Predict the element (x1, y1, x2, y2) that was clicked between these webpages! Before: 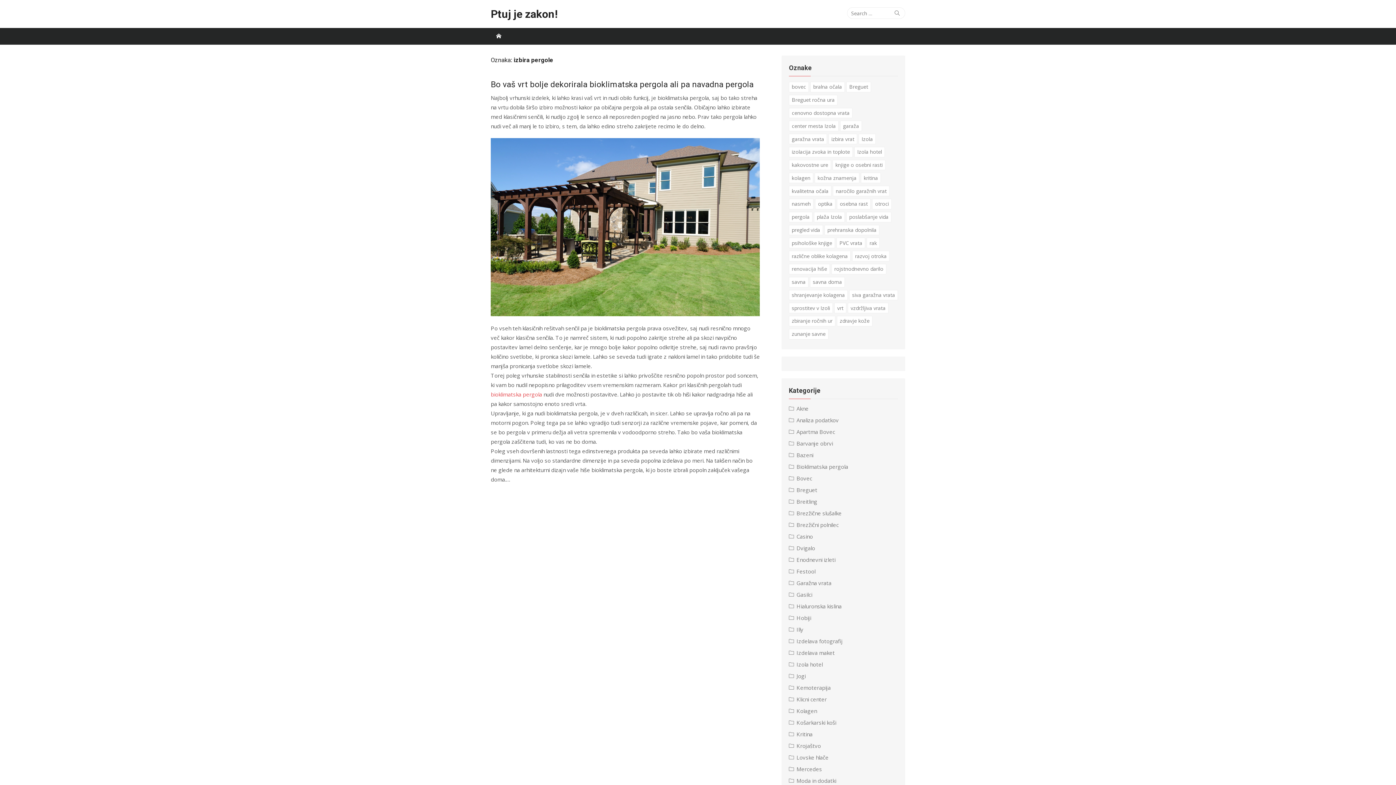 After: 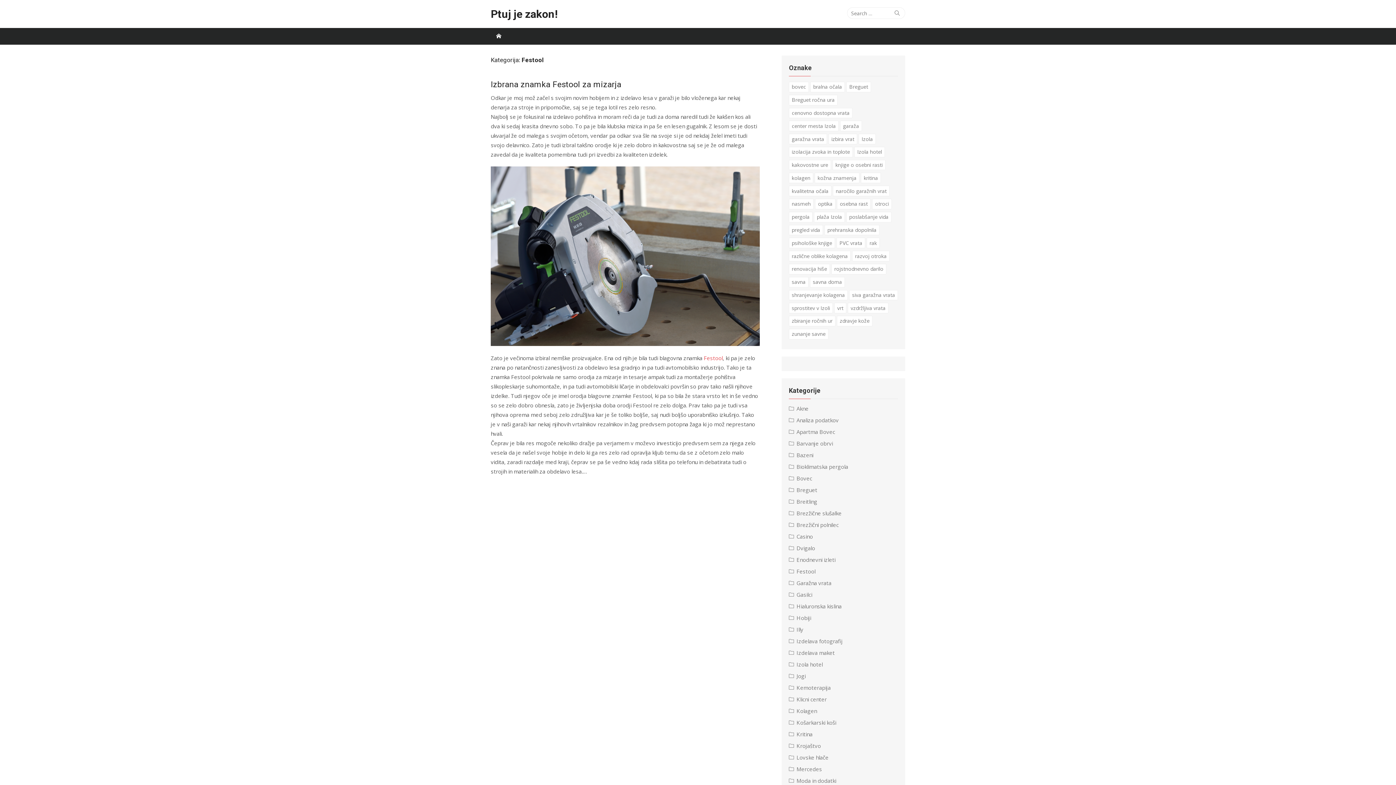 Action: bbox: (789, 567, 815, 575) label: Festool